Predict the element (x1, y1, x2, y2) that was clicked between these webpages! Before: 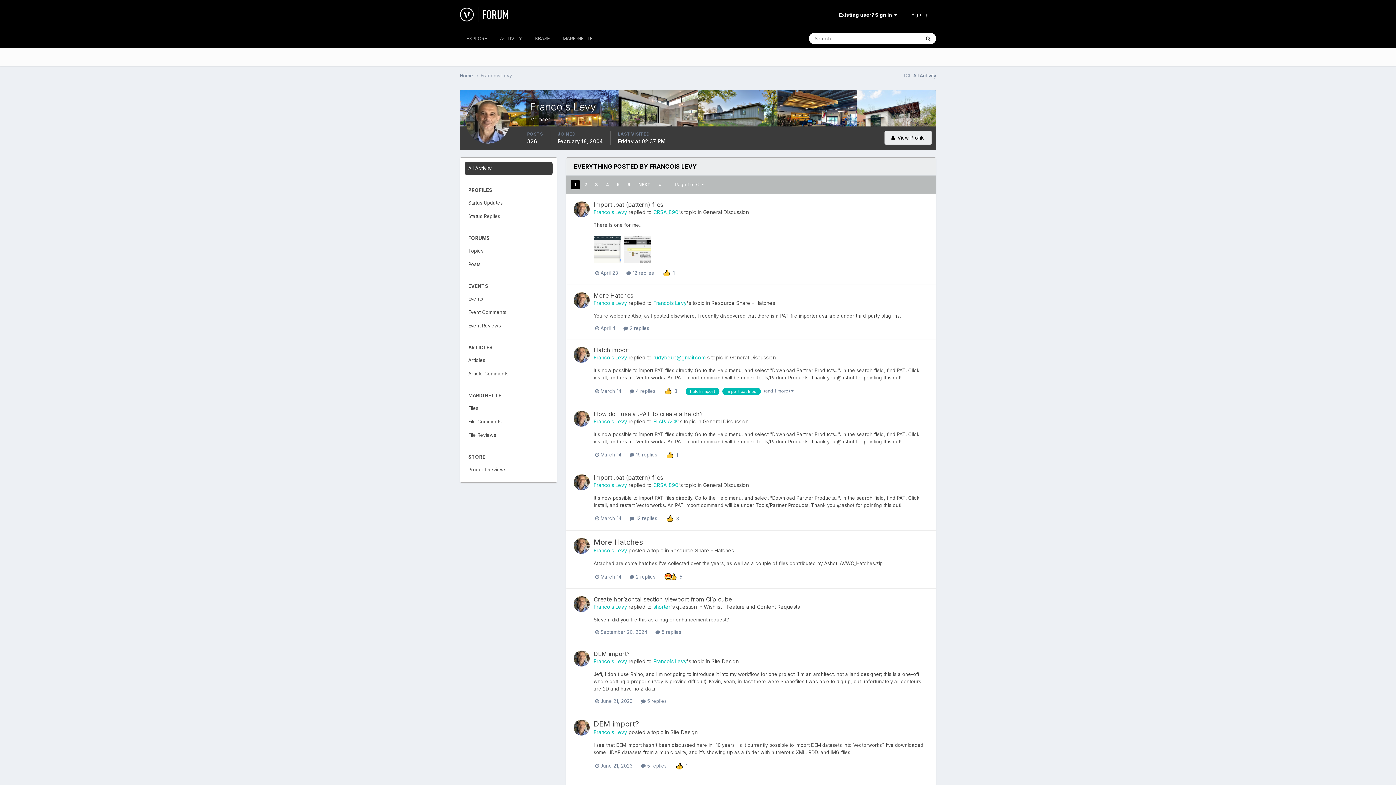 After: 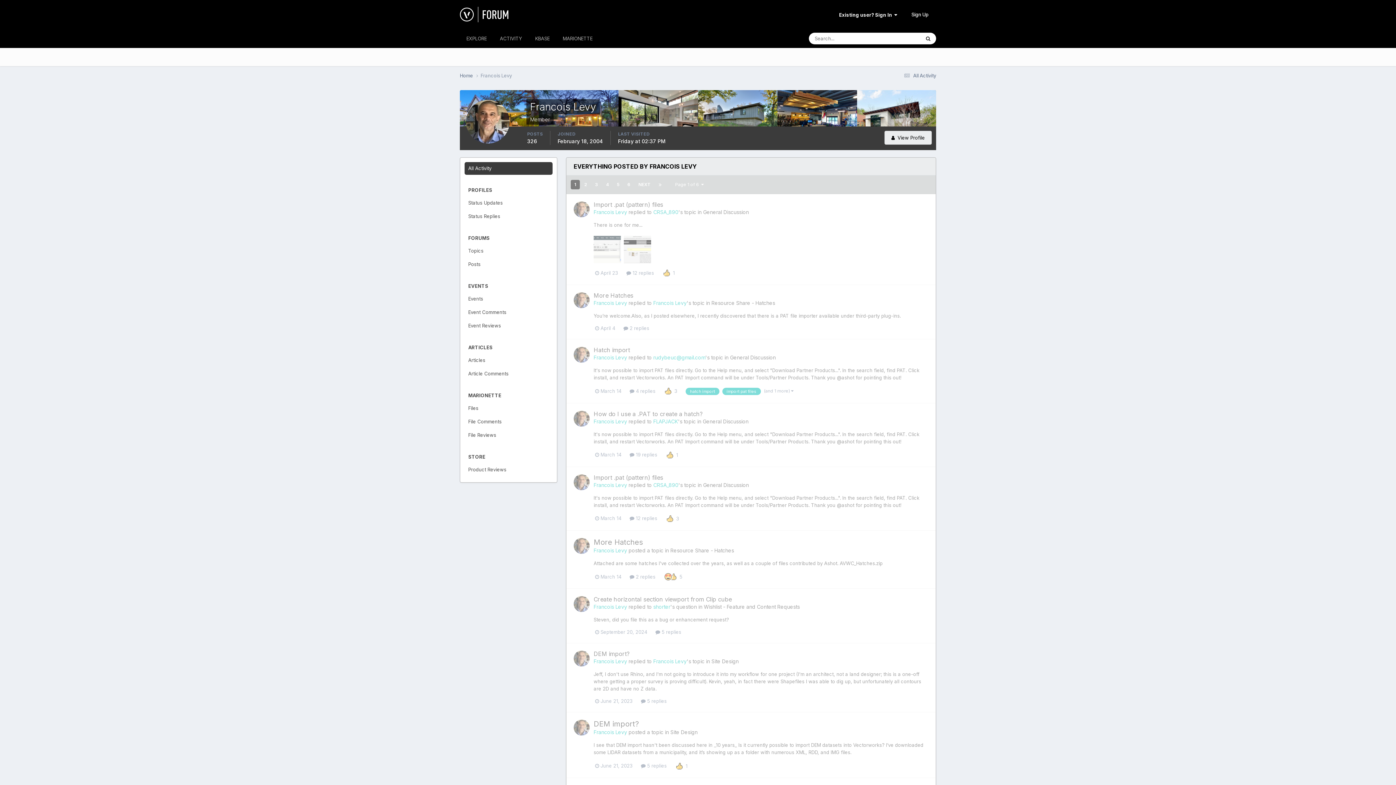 Action: bbox: (624, 179, 634, 189) label: 6